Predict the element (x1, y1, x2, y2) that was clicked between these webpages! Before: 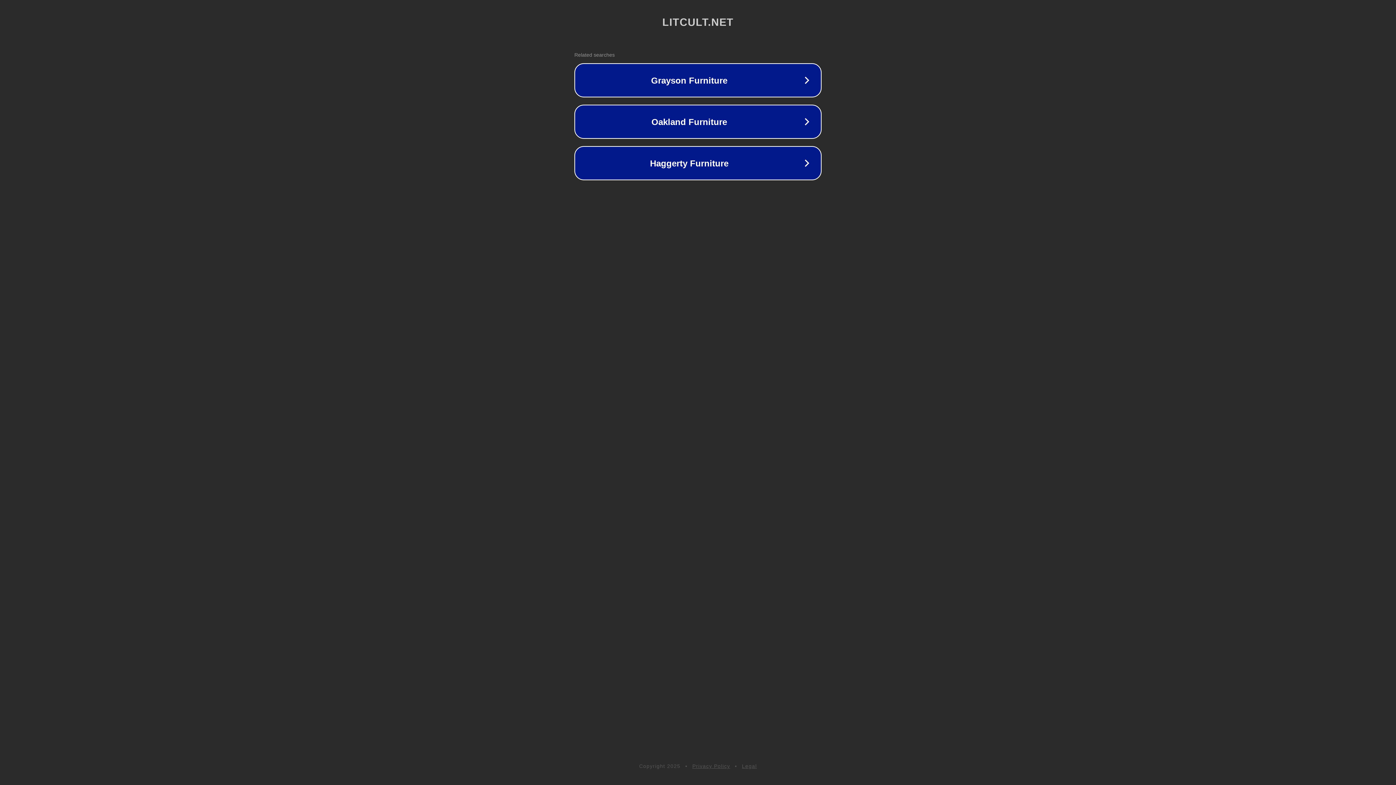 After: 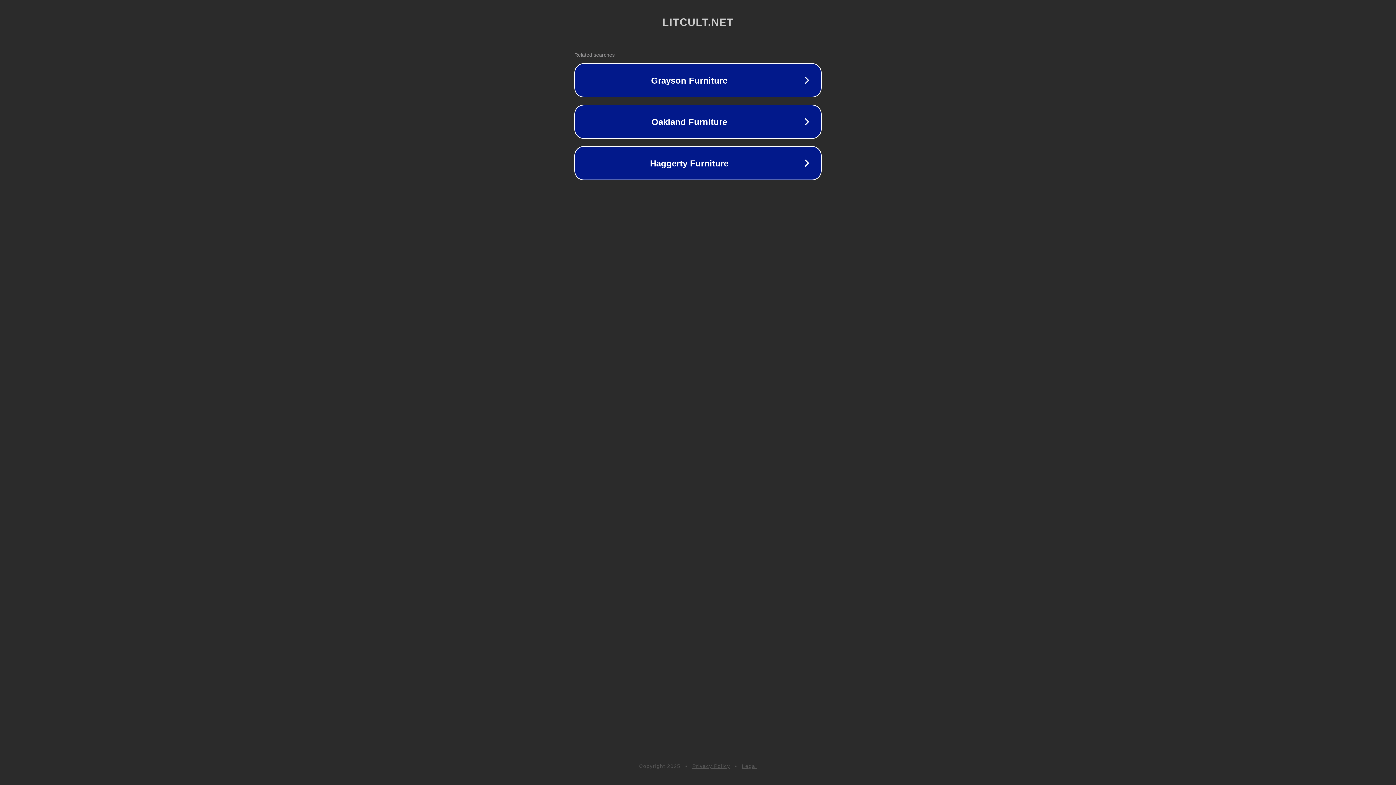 Action: bbox: (692, 763, 730, 769) label: Privacy Policy